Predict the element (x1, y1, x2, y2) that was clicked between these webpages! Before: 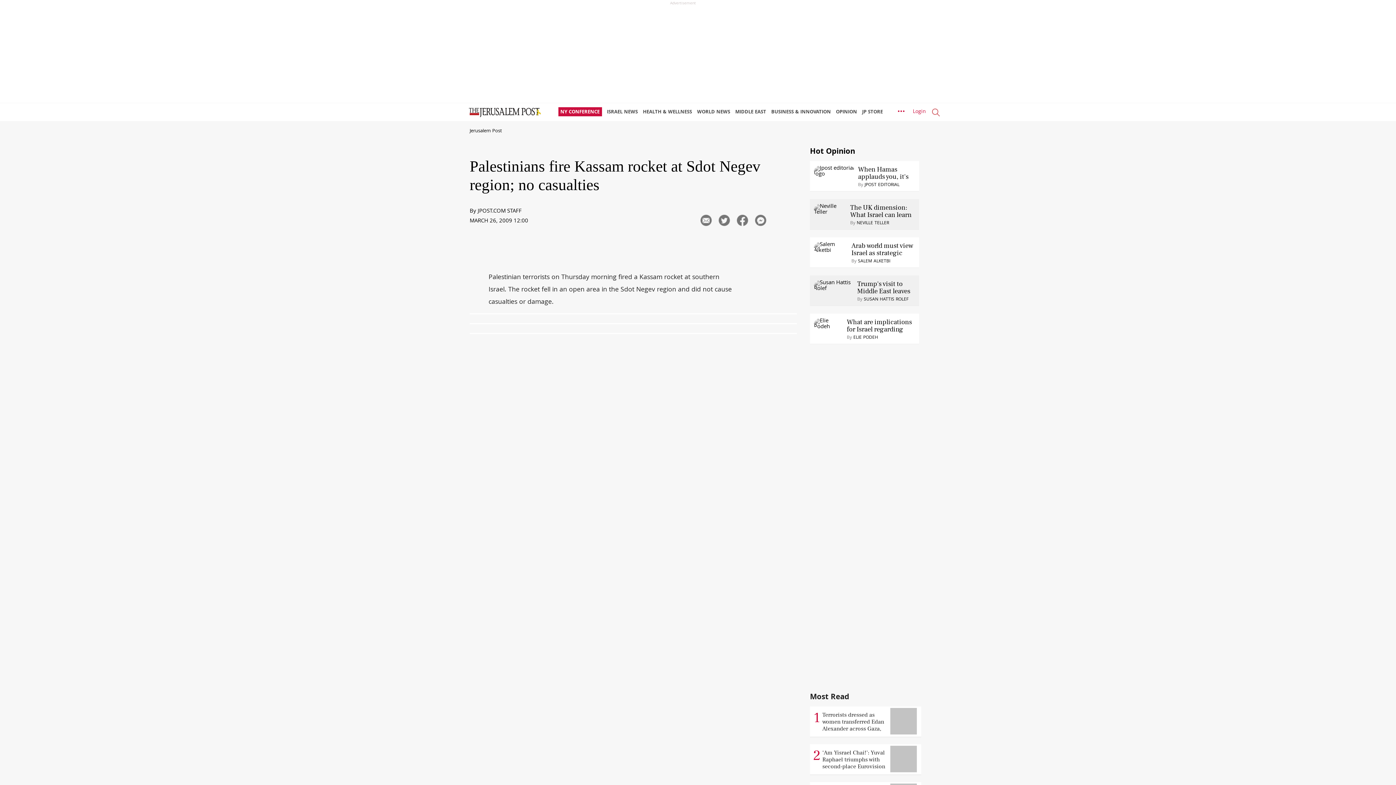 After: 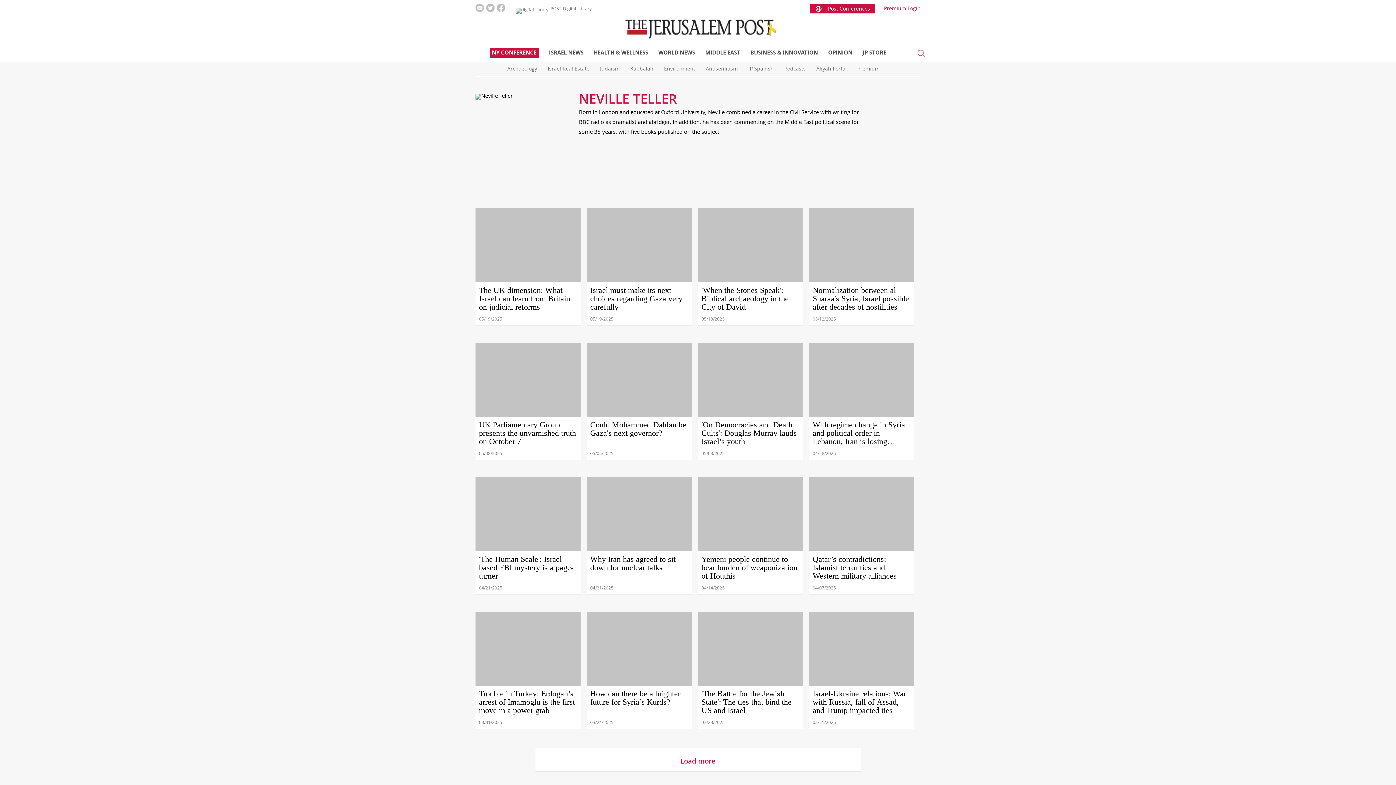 Action: bbox: (813, 209, 847, 219)